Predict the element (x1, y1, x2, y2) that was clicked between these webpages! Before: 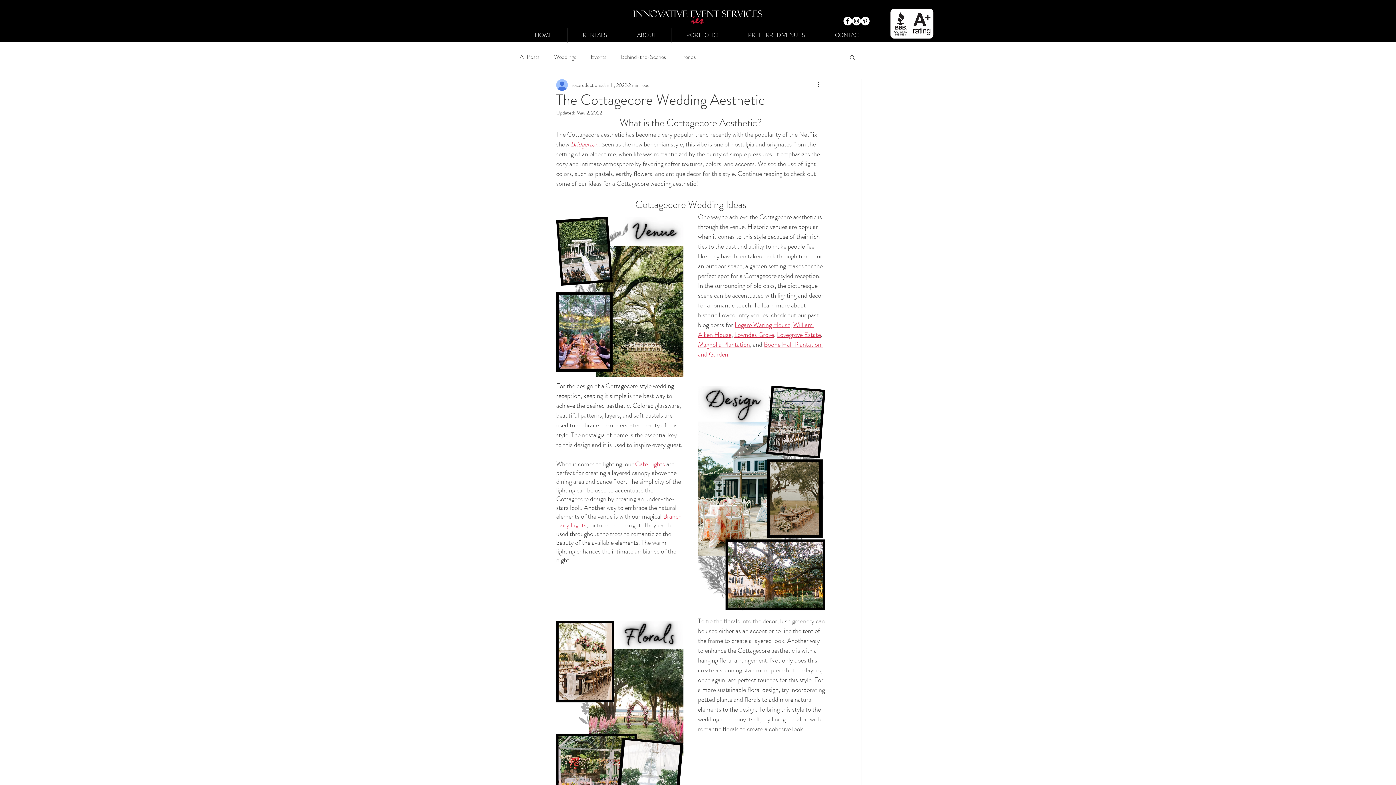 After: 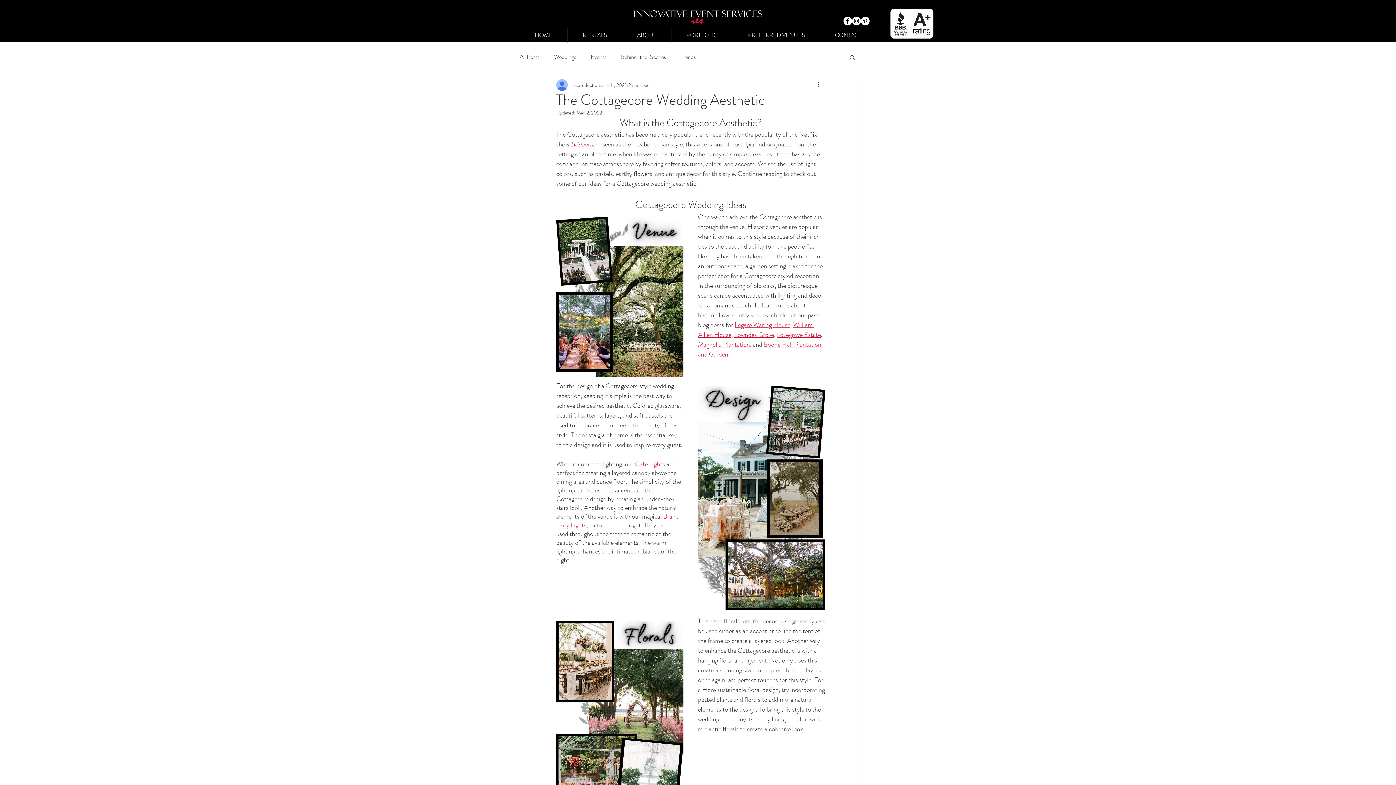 Action: bbox: (861, 16, 869, 25) label: Pinterest